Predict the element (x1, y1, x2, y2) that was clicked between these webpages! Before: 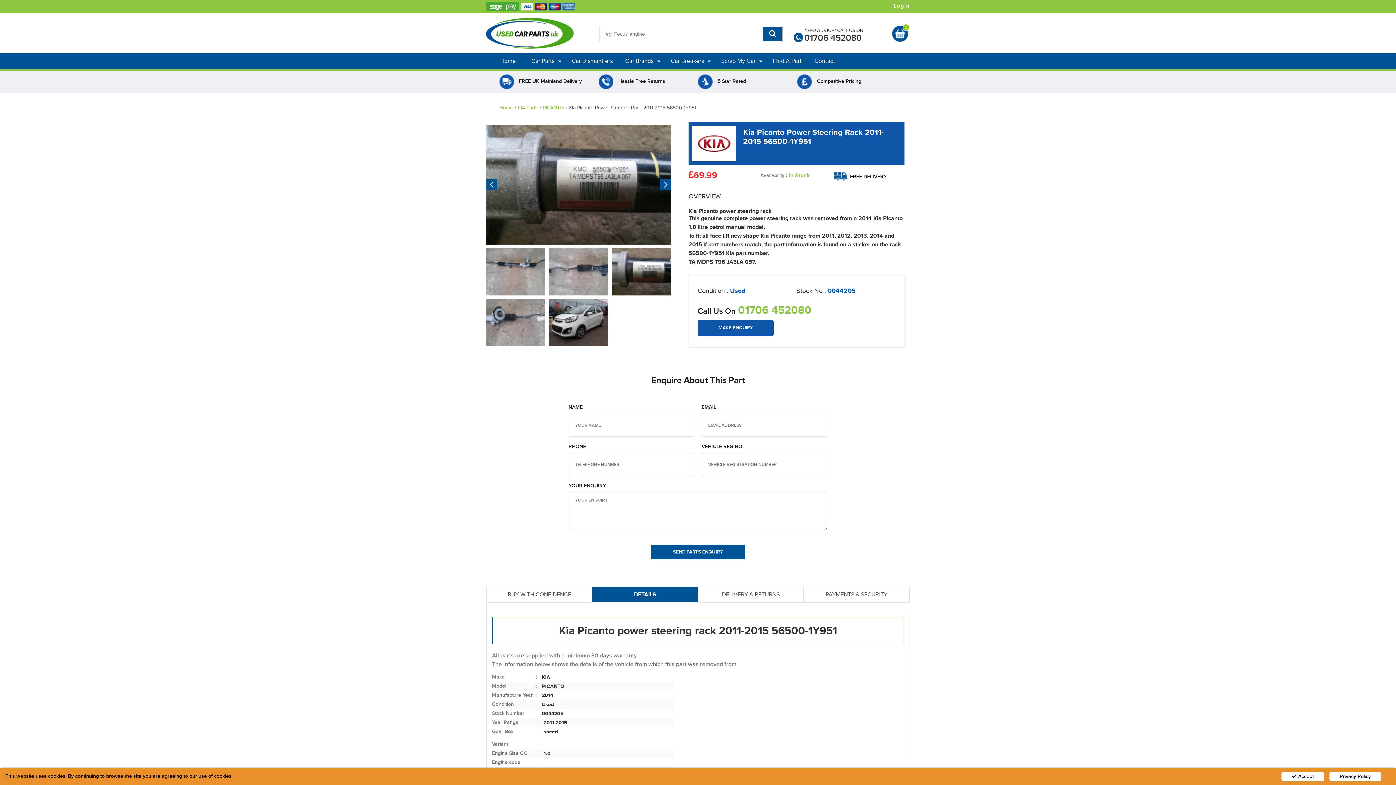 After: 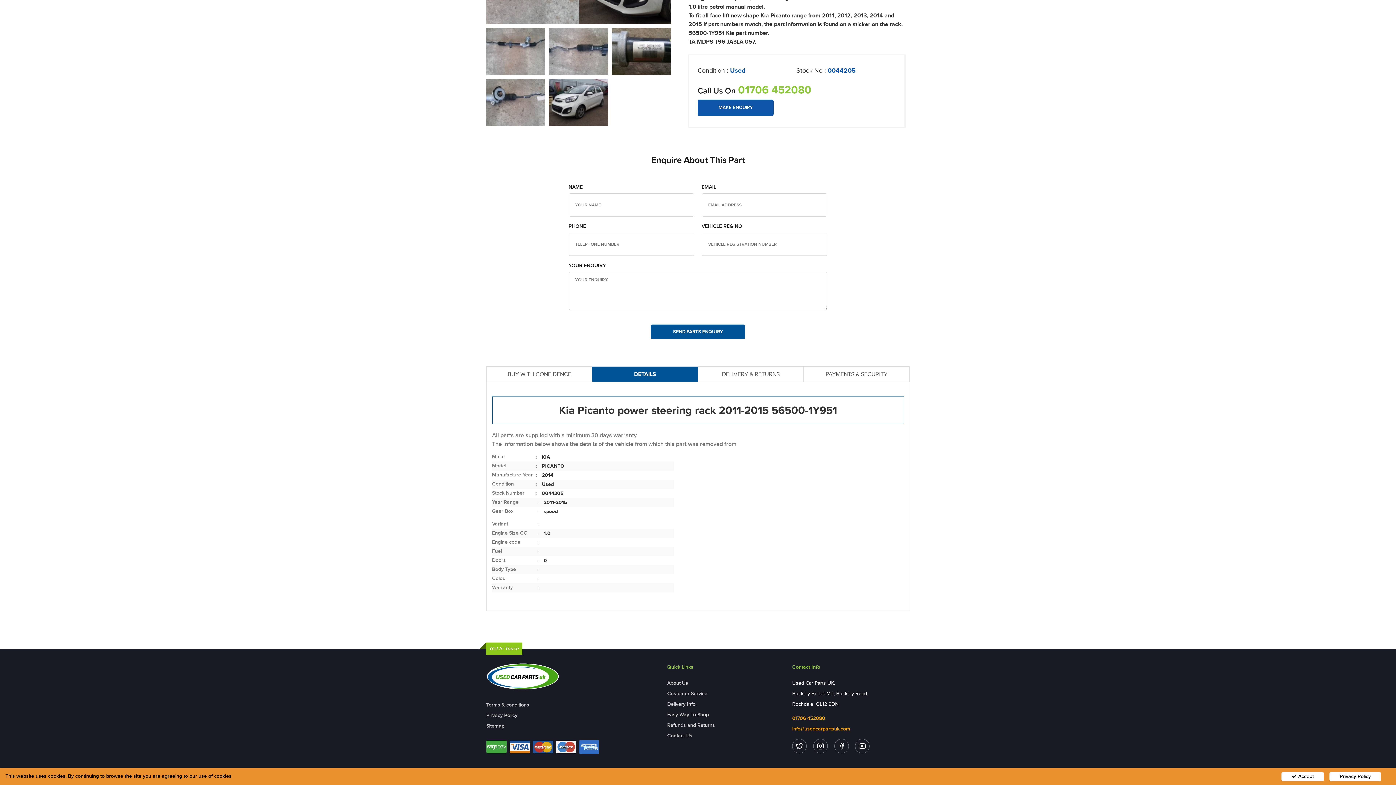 Action: bbox: (697, 319, 773, 336) label: MAKE ENQUIRY